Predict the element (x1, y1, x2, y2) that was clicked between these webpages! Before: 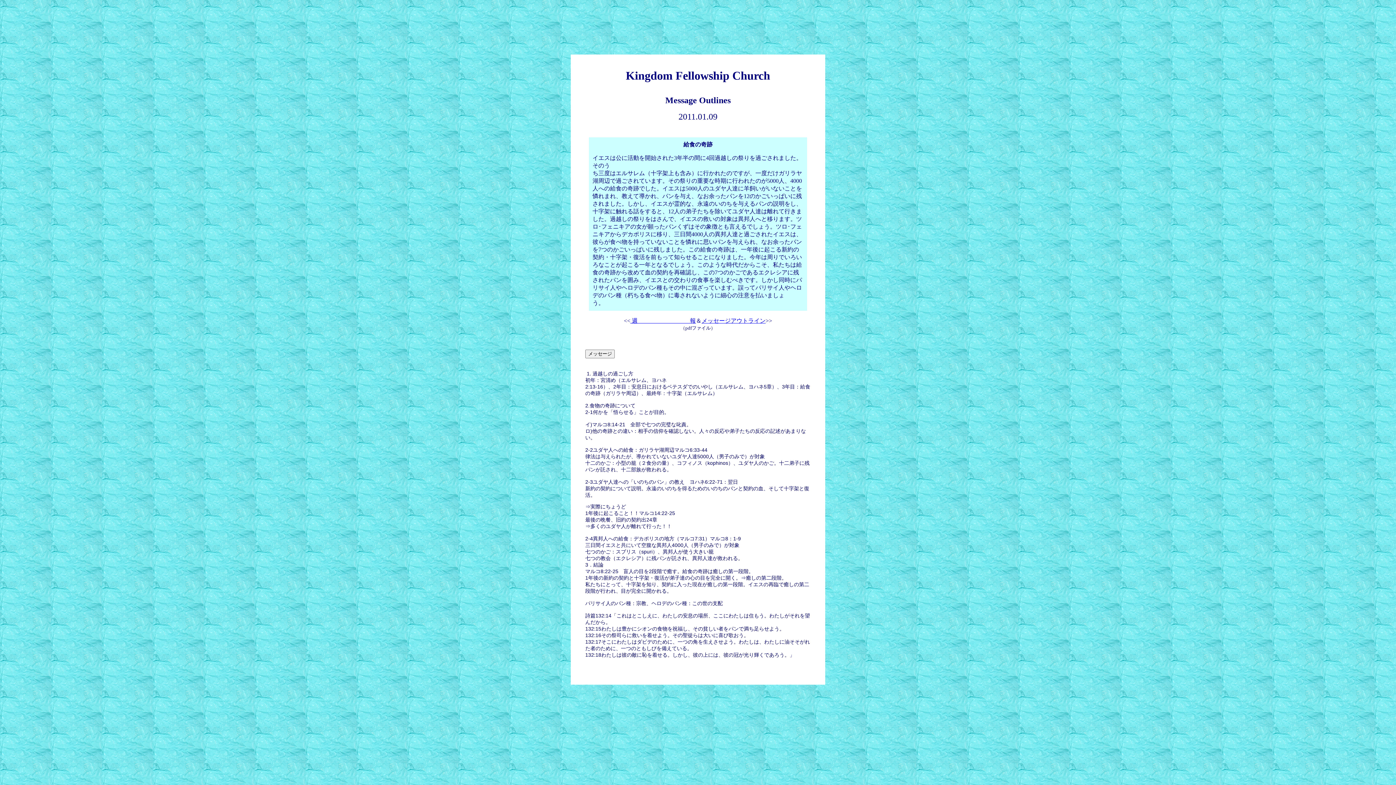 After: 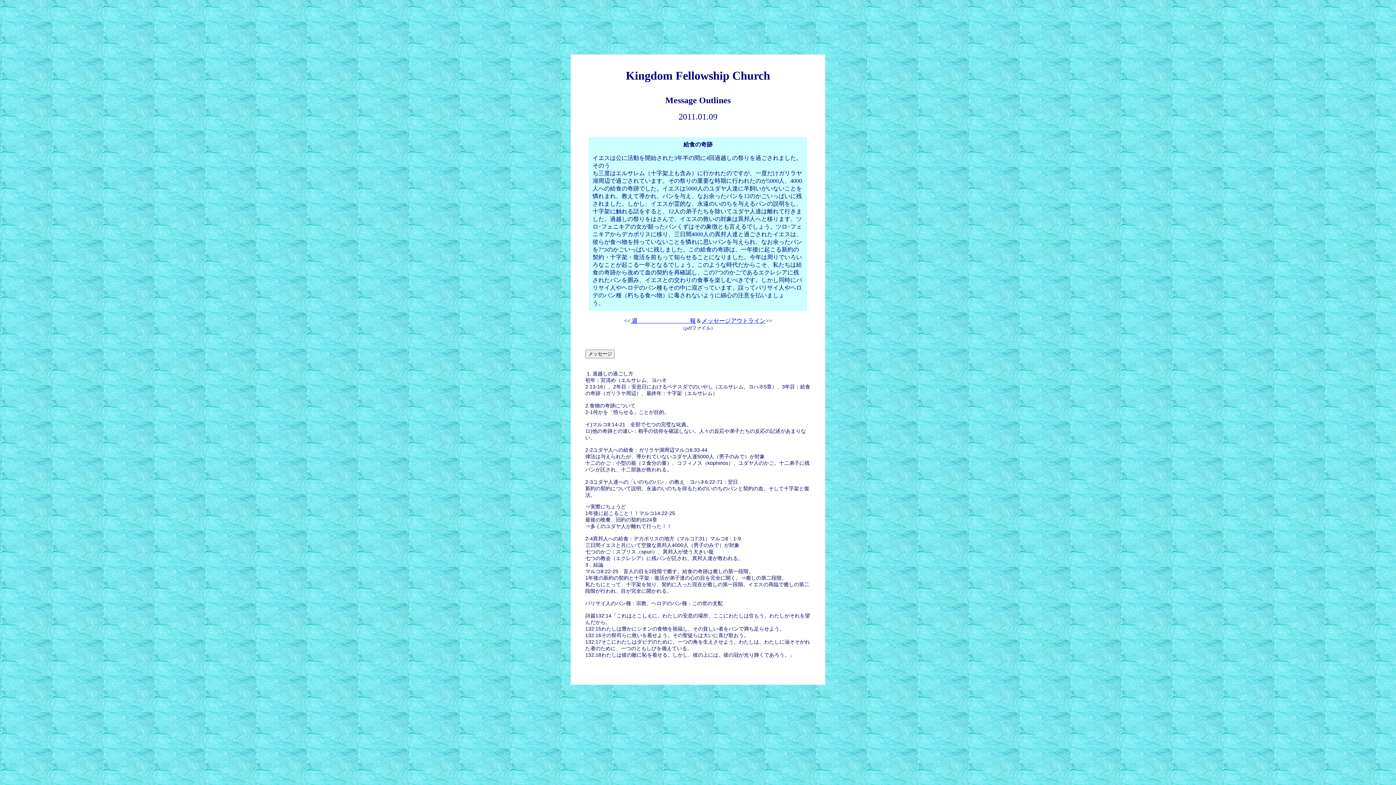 Action: label: メッセージアウトライン bbox: (701, 317, 765, 324)